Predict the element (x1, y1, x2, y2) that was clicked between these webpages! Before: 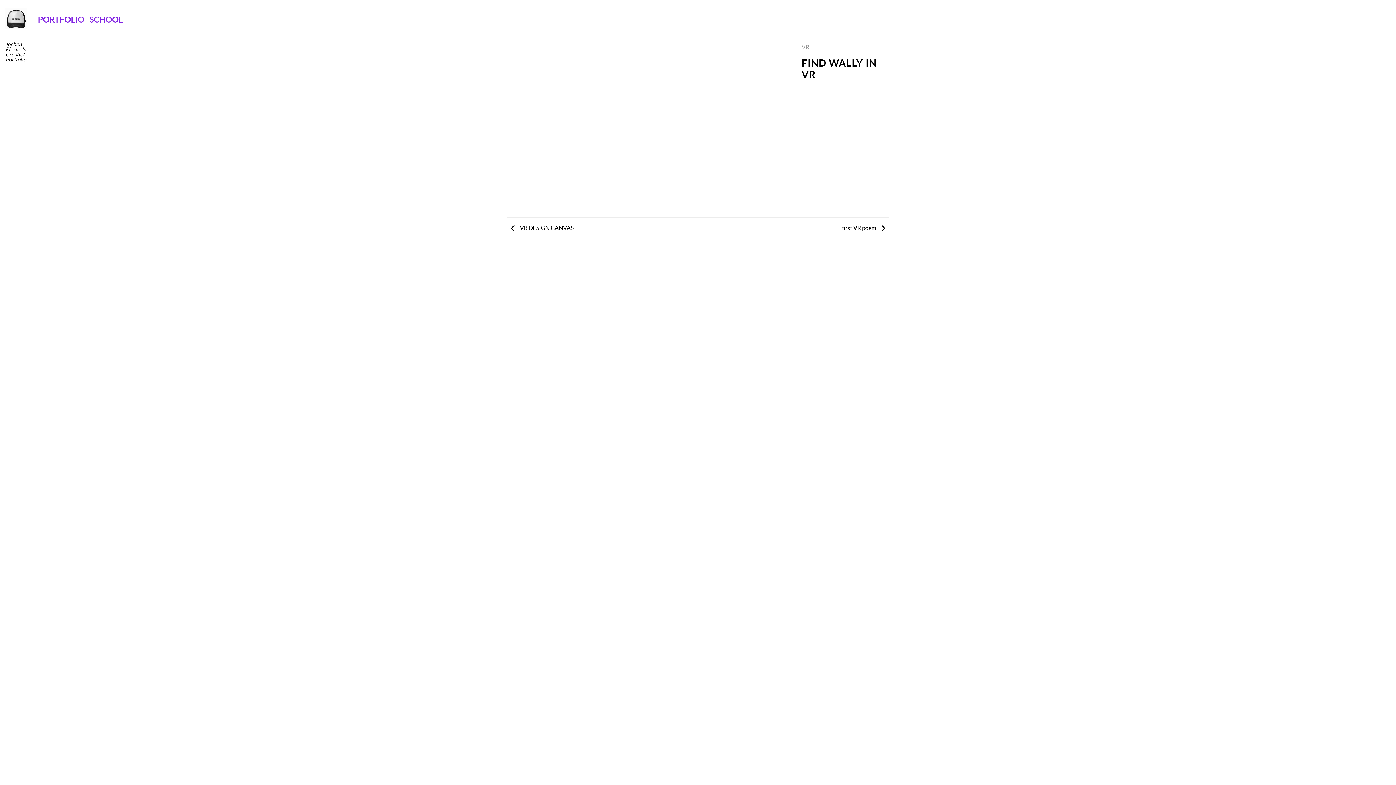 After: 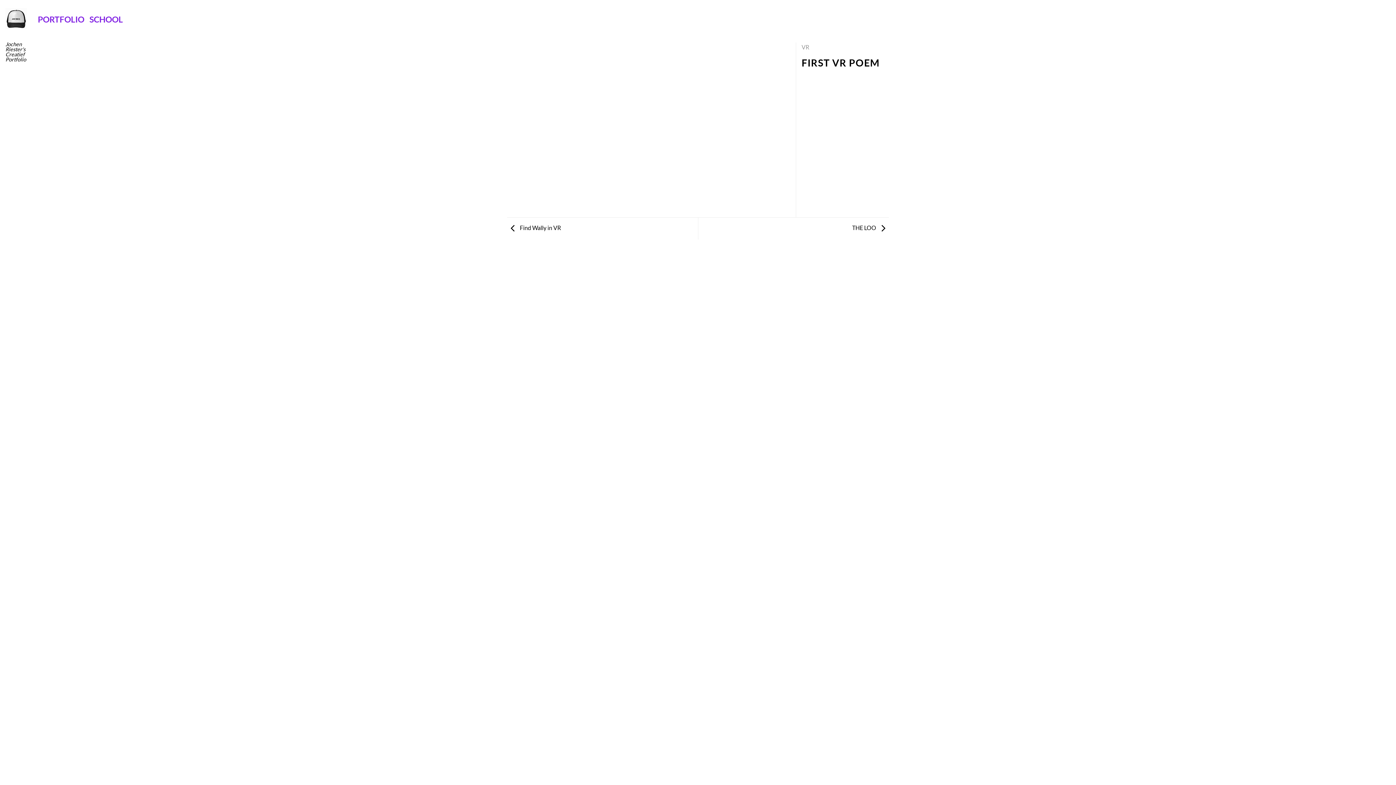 Action: label: first VR poem  bbox: (842, 224, 889, 231)